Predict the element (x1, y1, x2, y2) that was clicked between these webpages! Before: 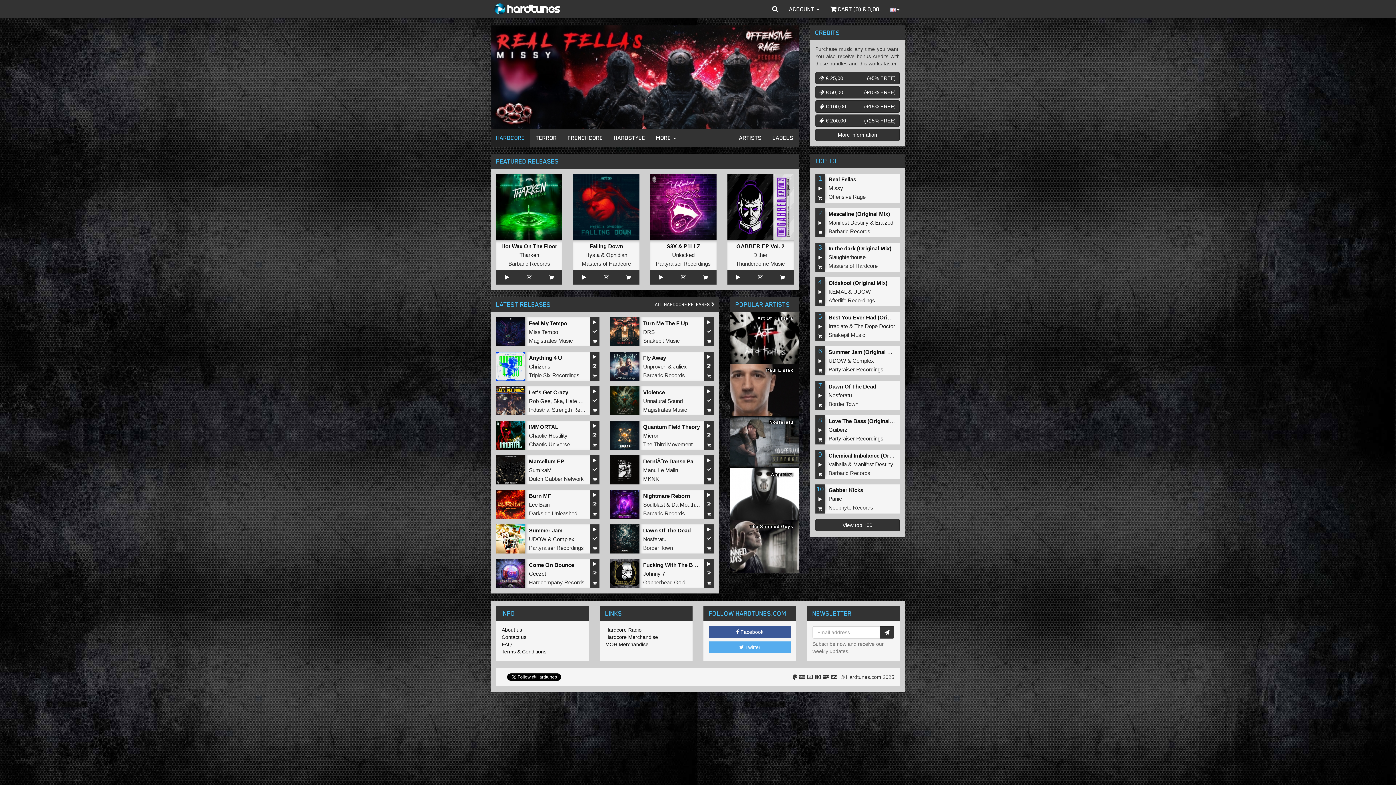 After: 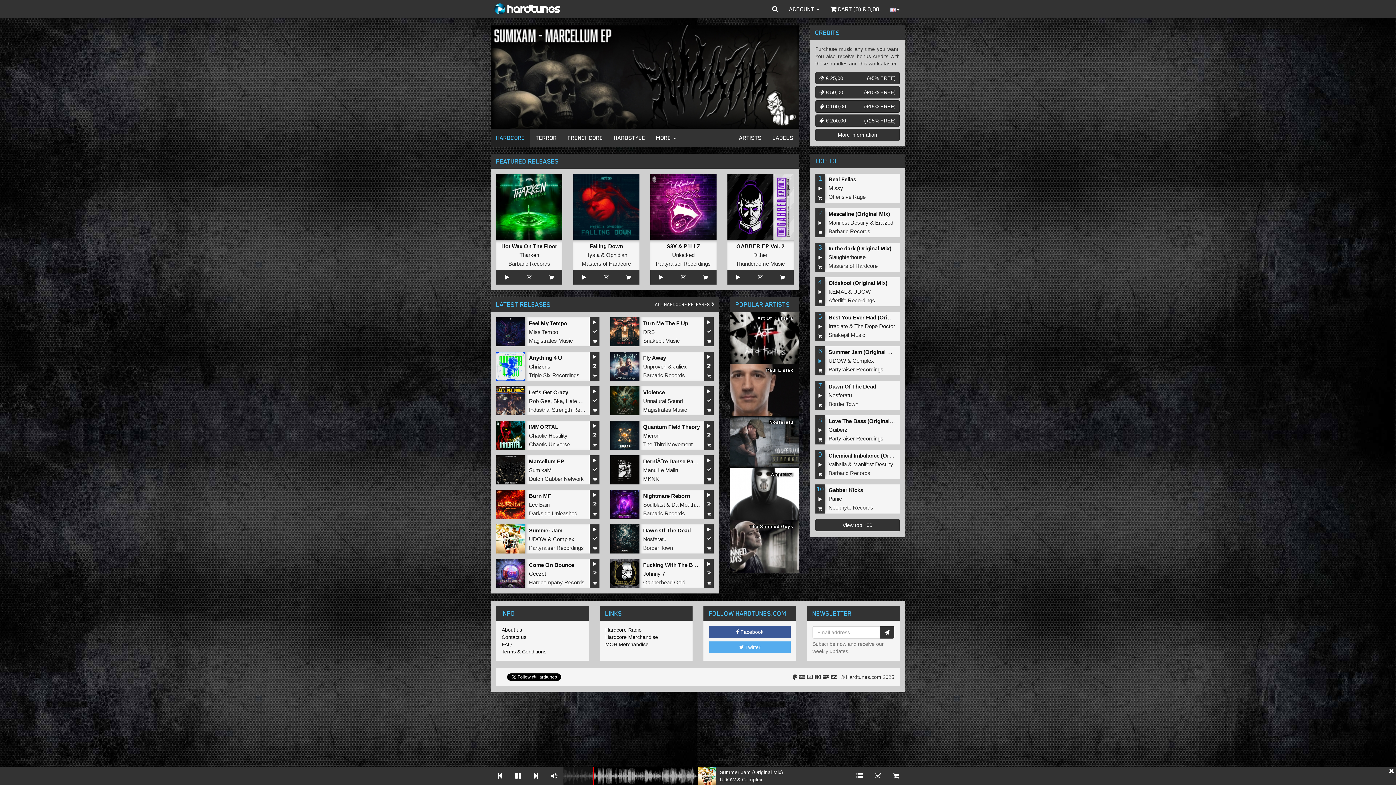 Action: bbox: (815, 356, 825, 365)